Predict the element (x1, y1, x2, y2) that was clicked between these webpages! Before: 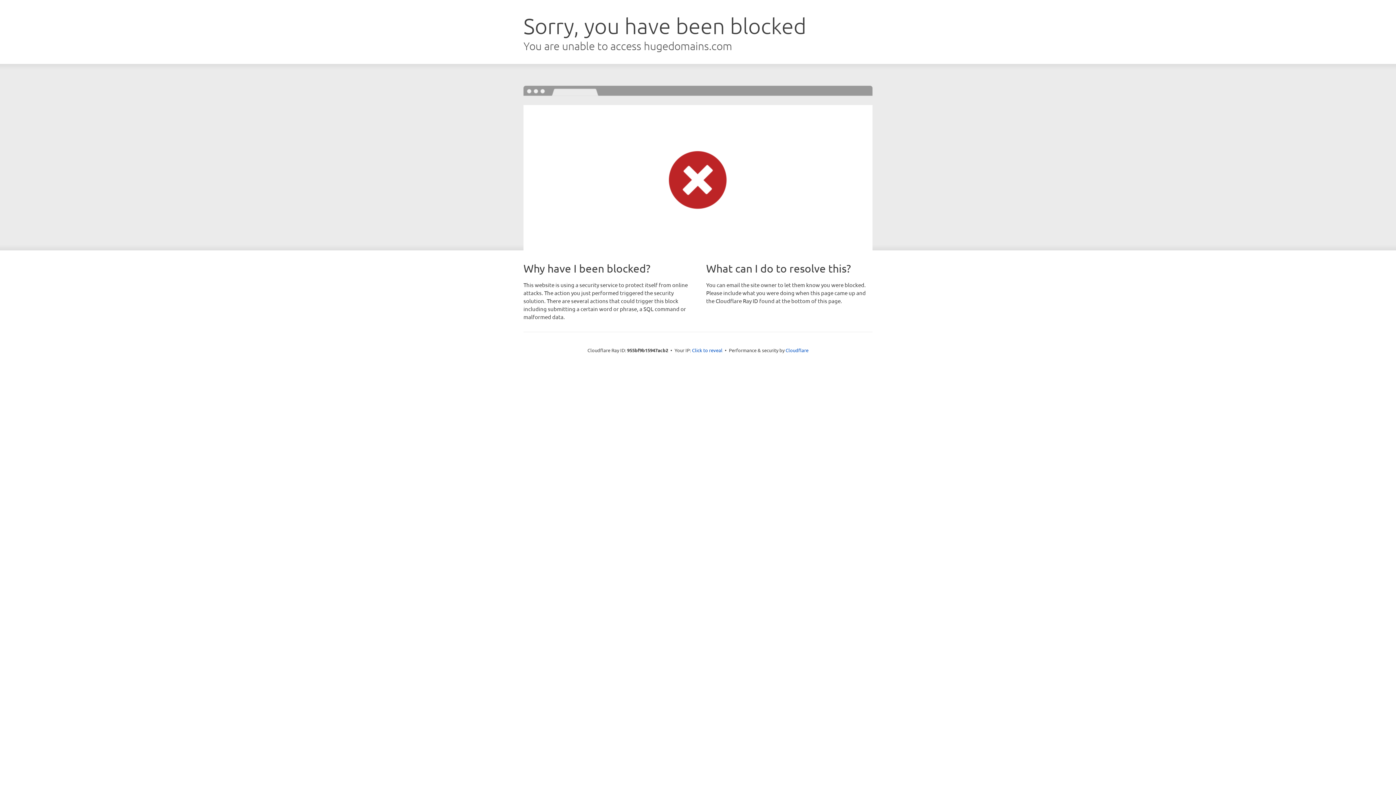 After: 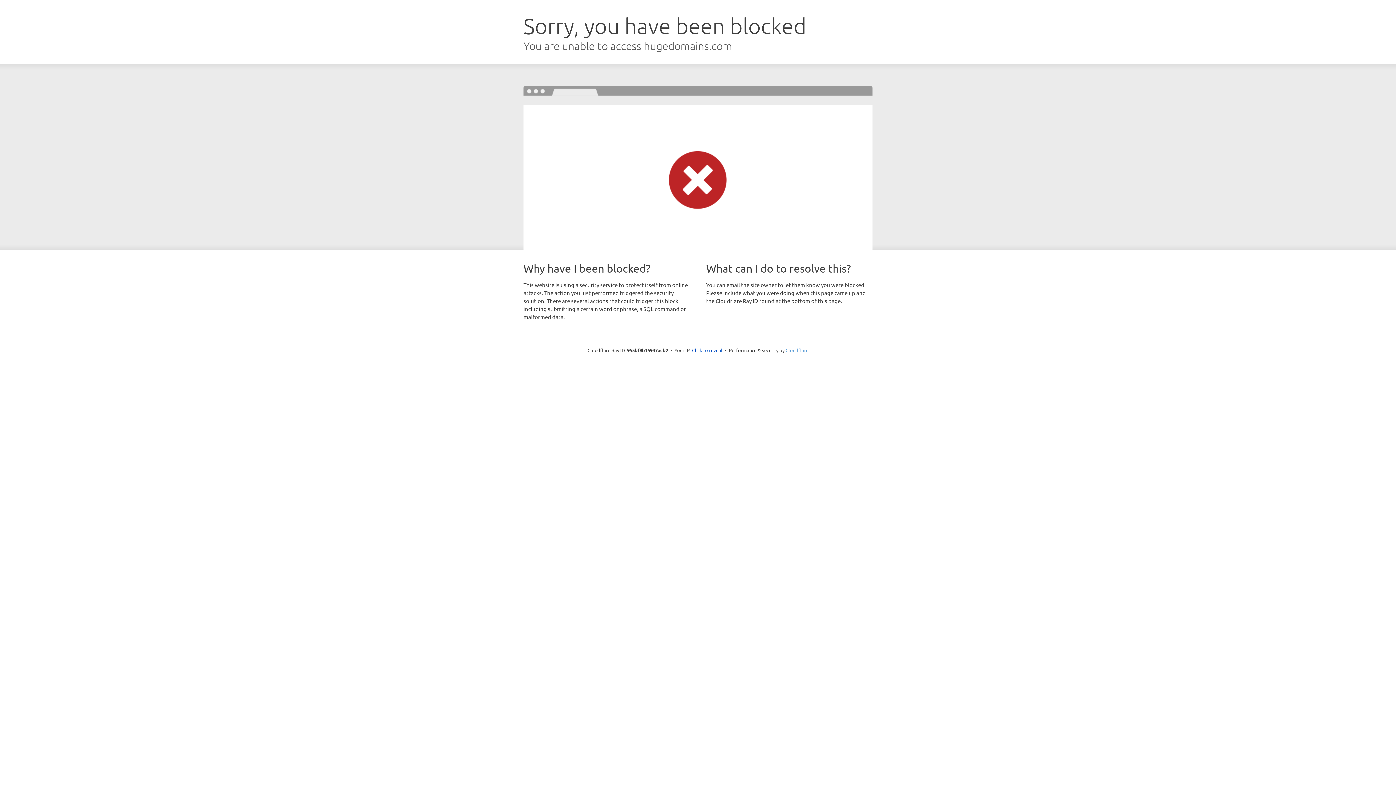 Action: label: Cloudflare bbox: (785, 347, 808, 353)